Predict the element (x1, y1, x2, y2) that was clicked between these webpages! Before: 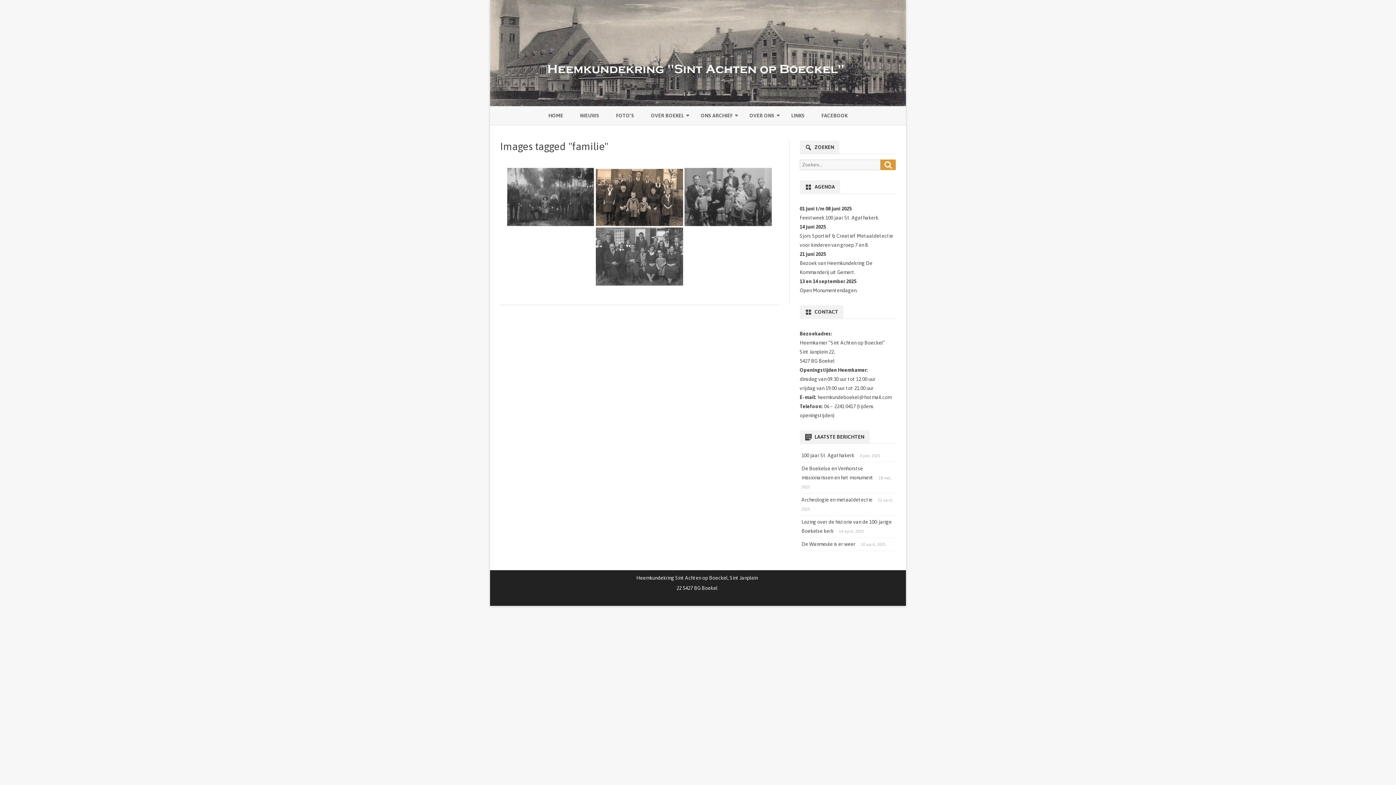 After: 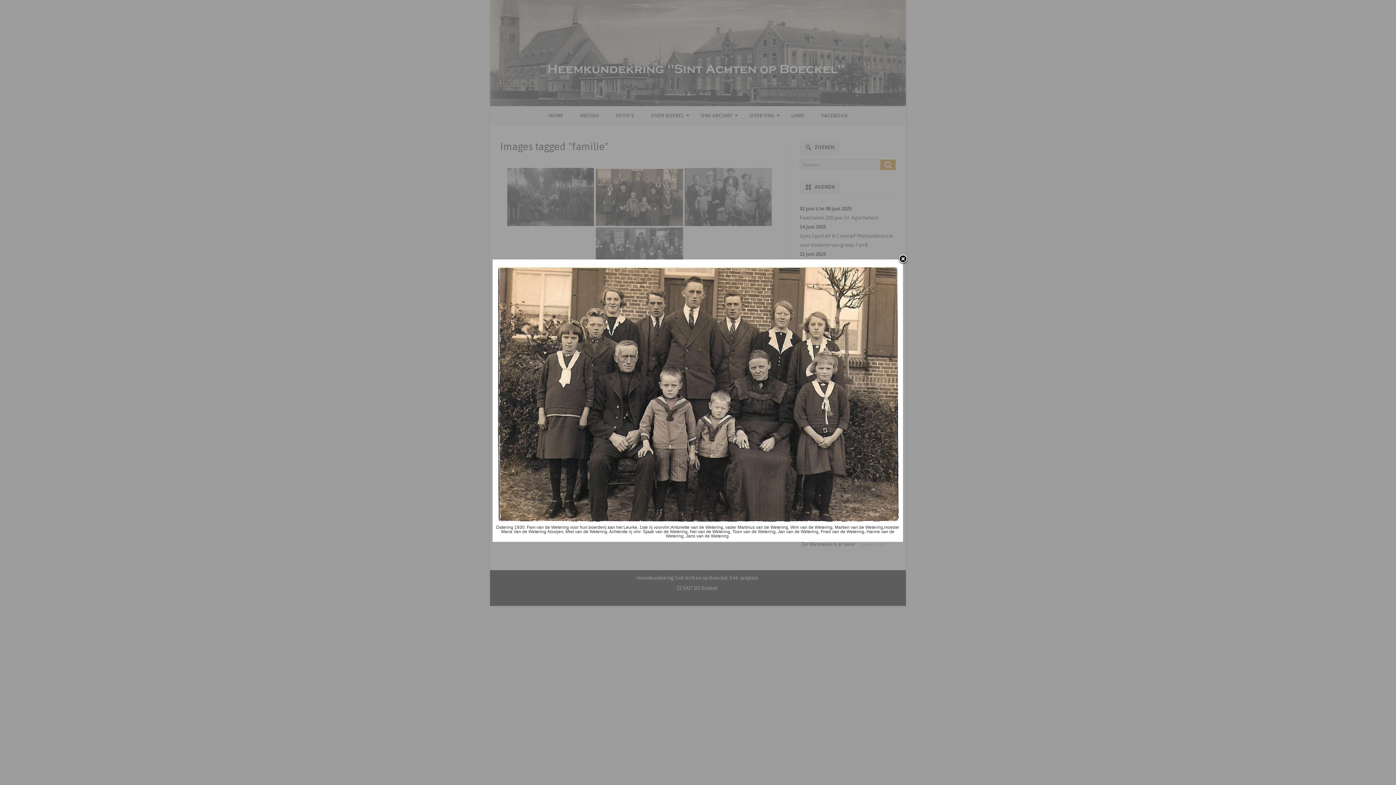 Action: bbox: (596, 167, 683, 226)